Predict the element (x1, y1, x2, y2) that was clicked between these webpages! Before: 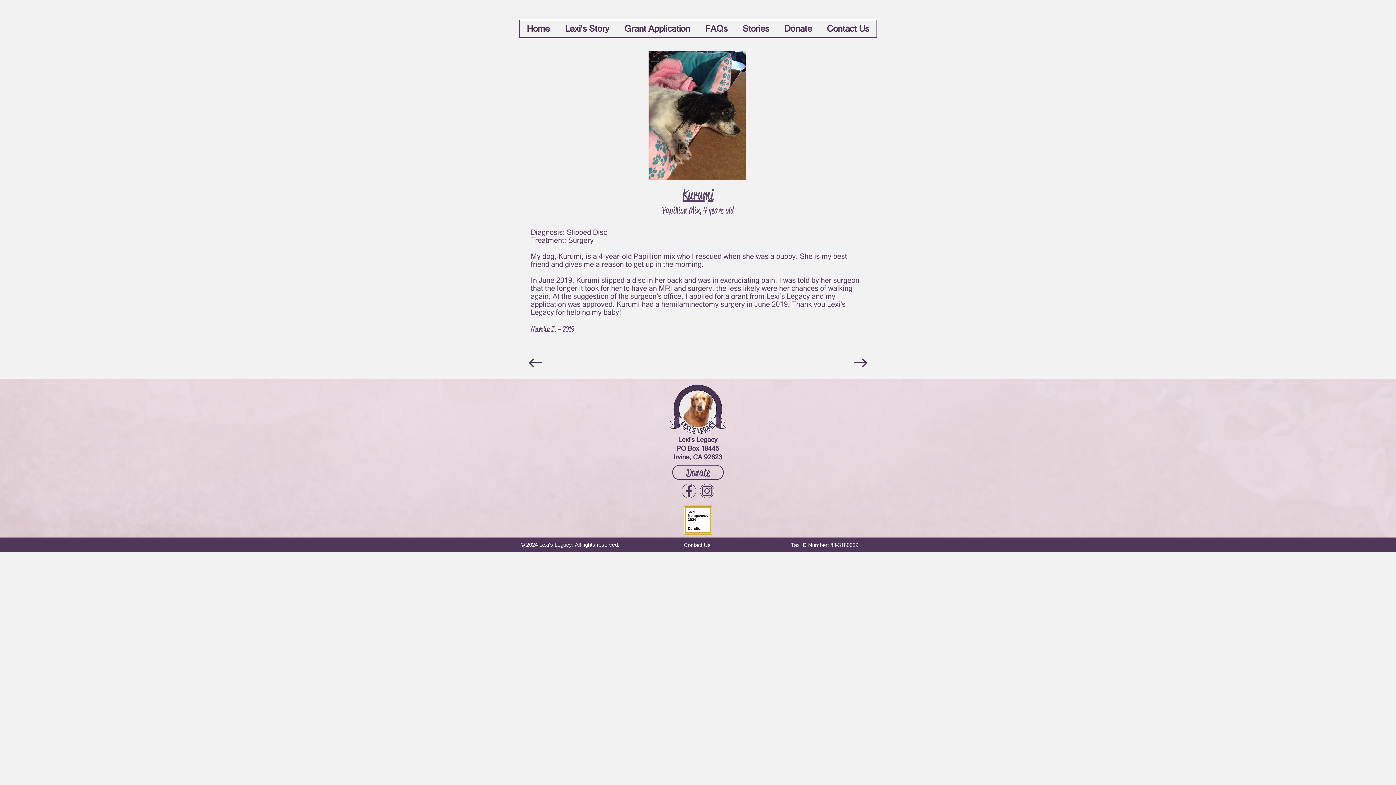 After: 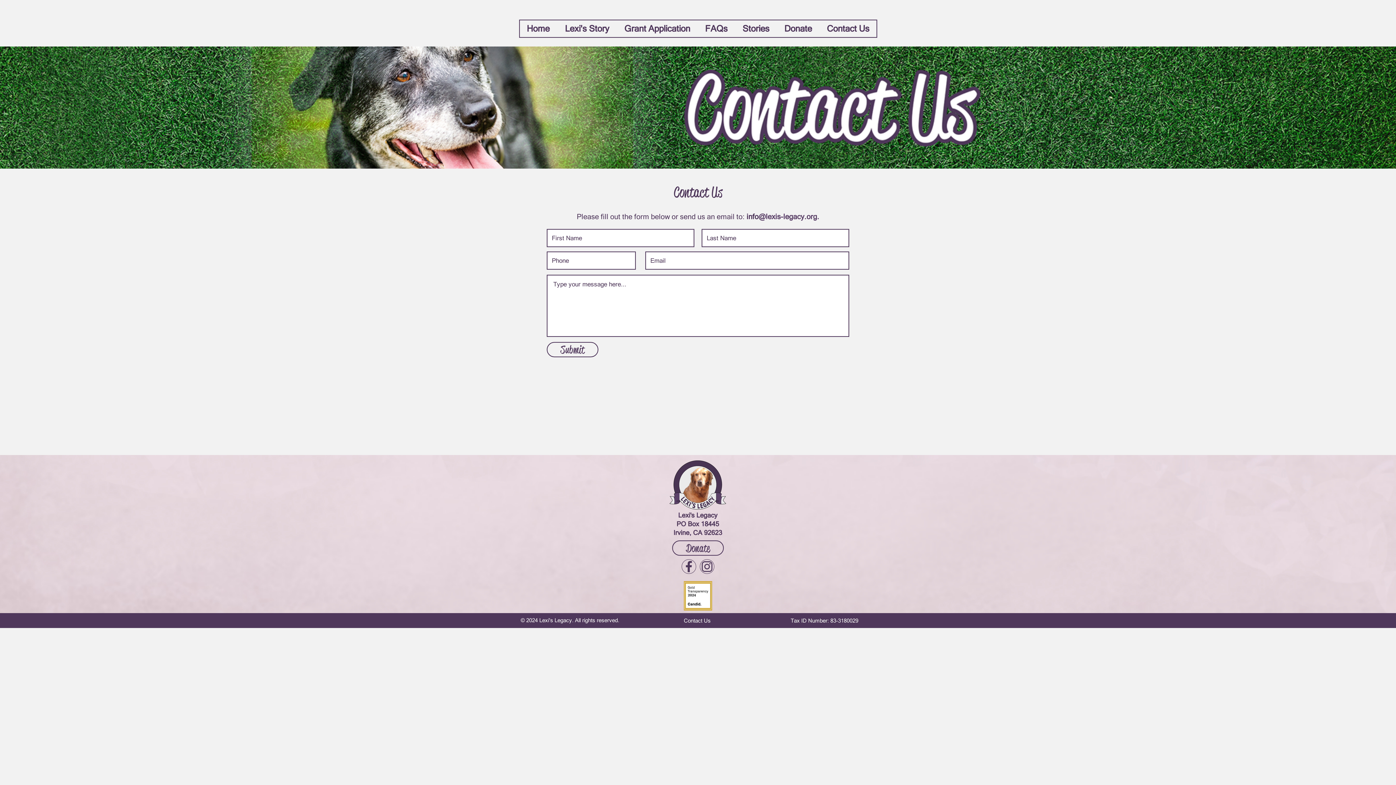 Action: bbox: (819, 19, 877, 37) label: Contact Us